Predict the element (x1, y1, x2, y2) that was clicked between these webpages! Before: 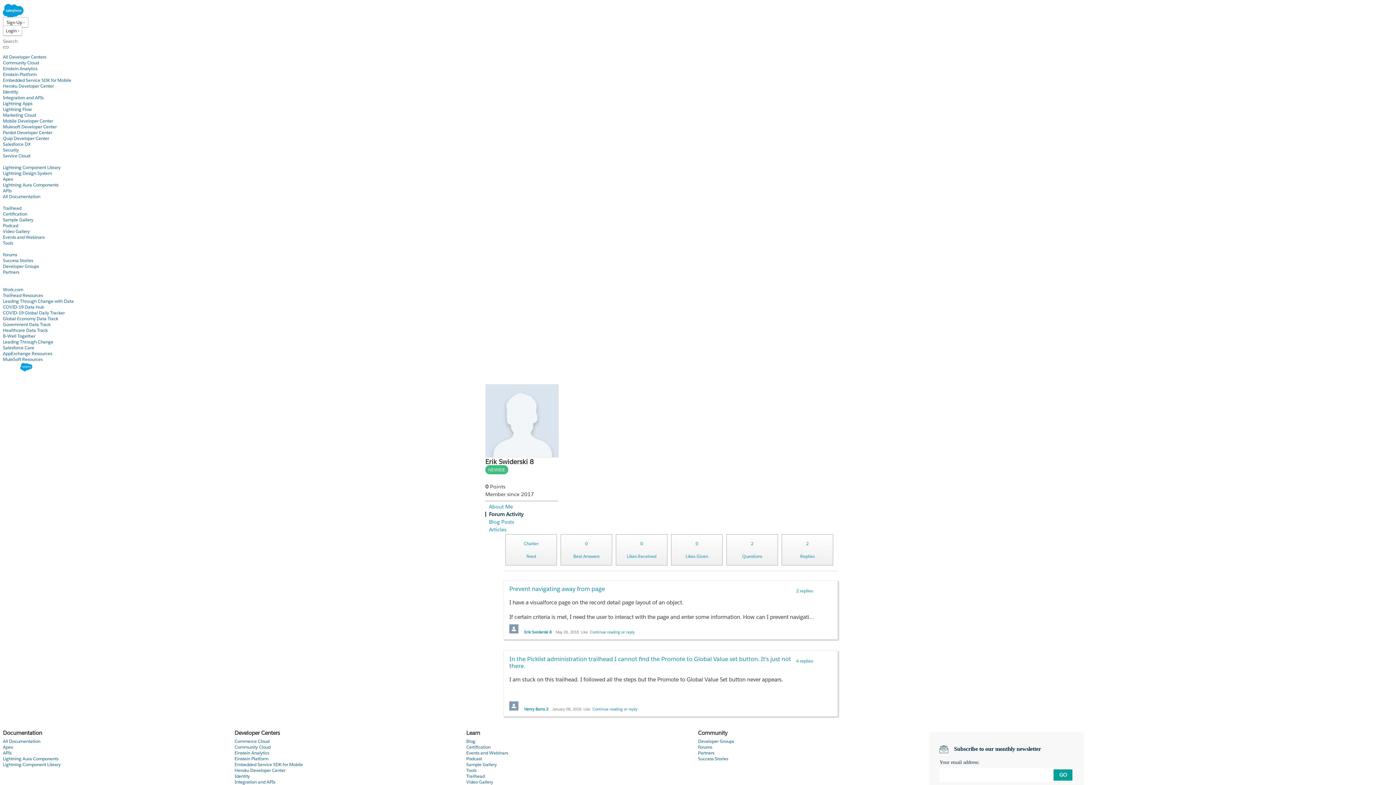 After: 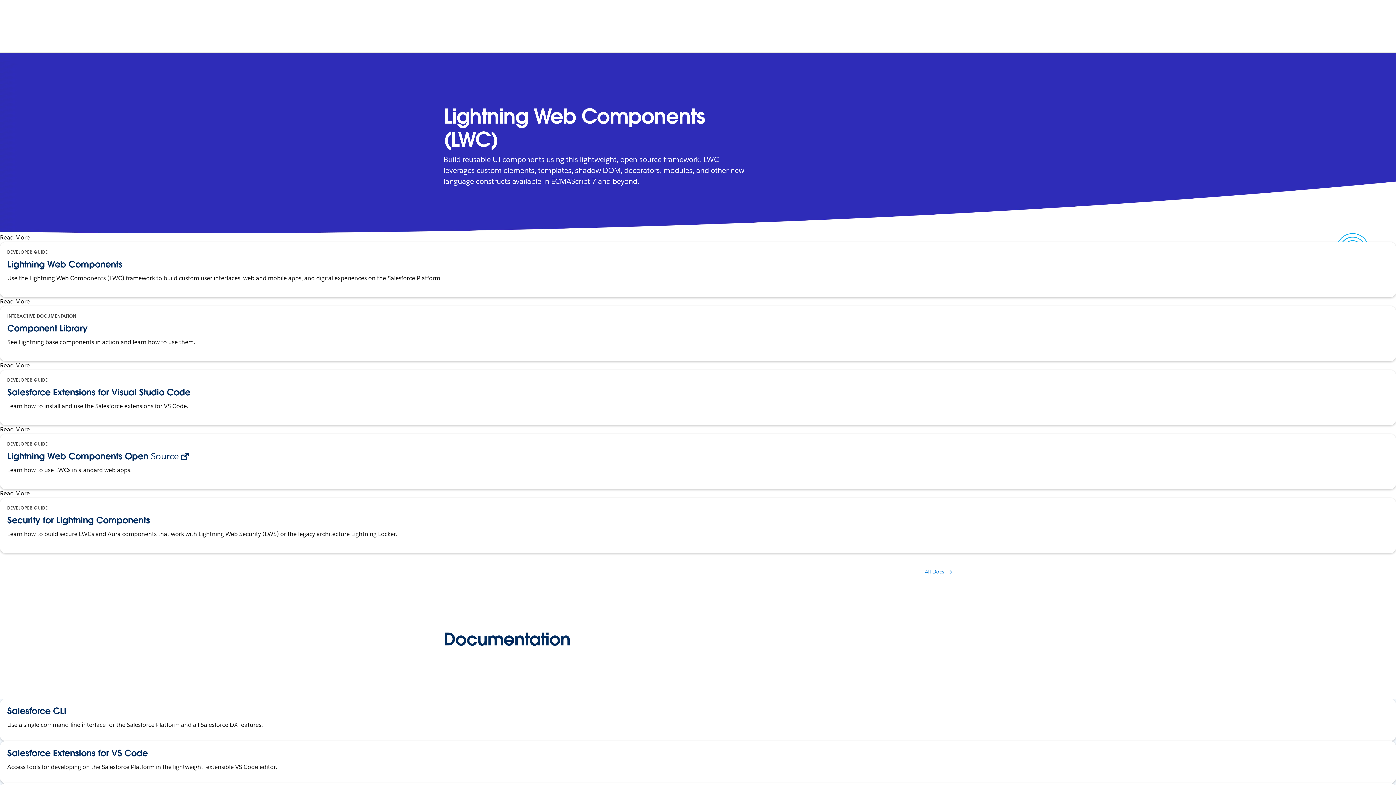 Action: label: Lightning Apps bbox: (2, 100, 32, 106)